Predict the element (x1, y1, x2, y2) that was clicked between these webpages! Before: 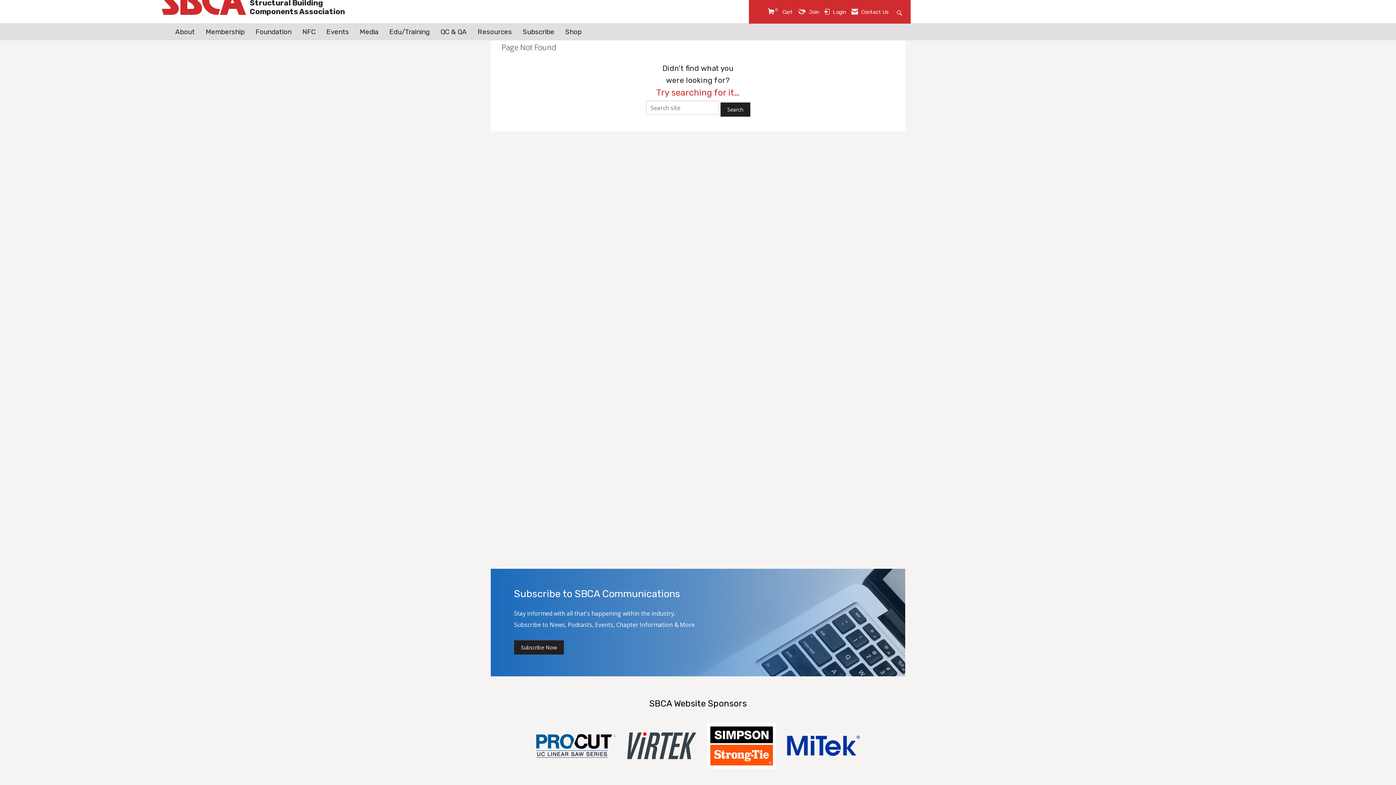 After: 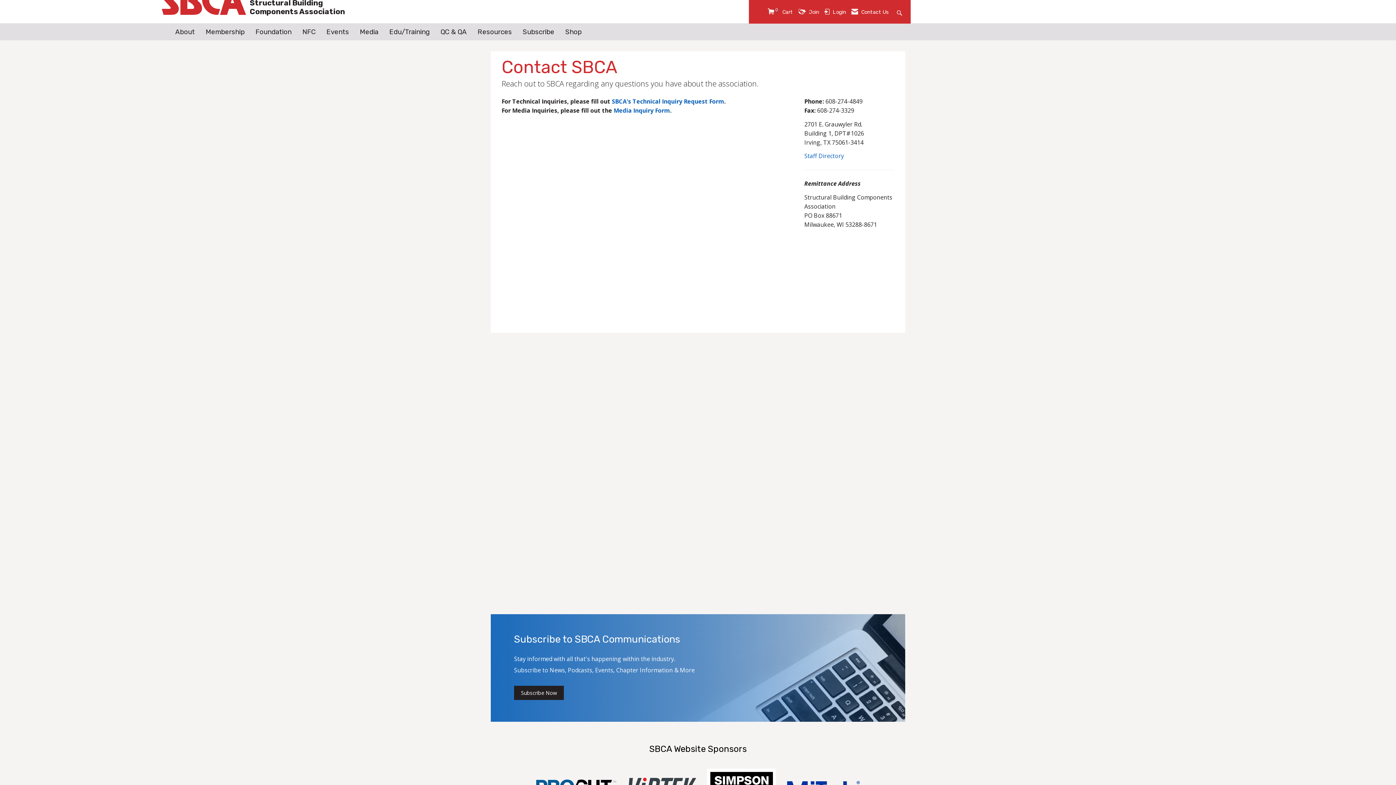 Action: bbox: (851, 8, 889, 16) label:  Contact Us